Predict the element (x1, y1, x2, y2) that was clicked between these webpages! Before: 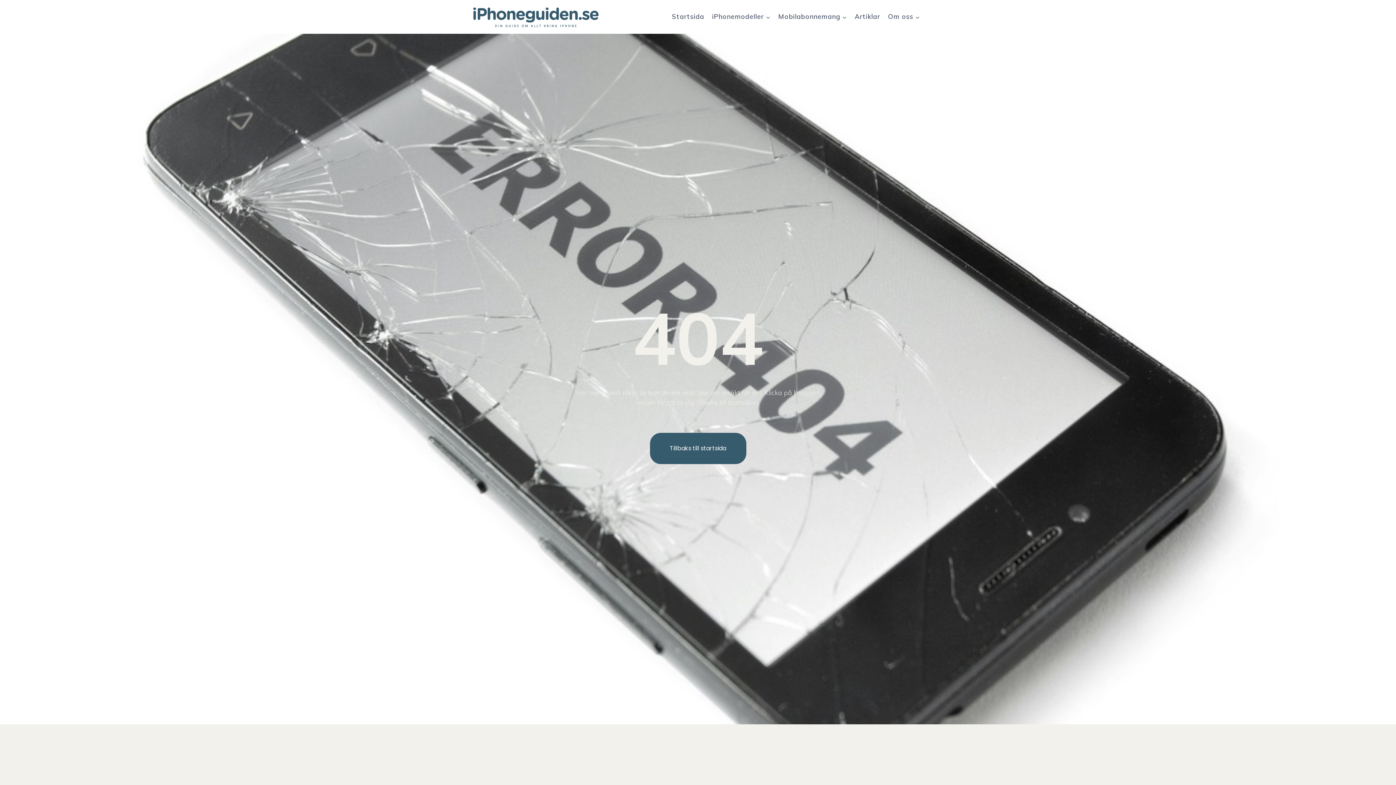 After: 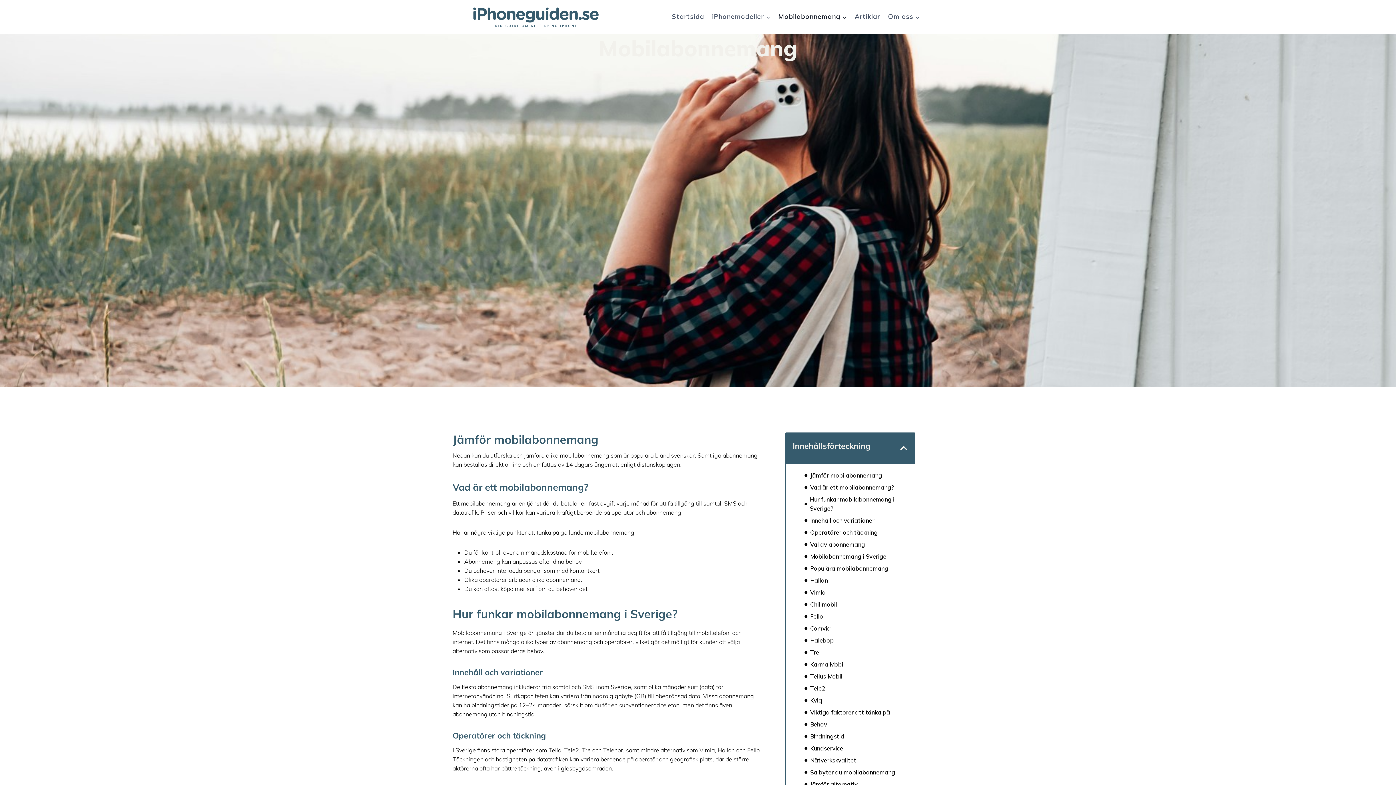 Action: bbox: (774, 6, 850, 27) label: Mobilabonnemang